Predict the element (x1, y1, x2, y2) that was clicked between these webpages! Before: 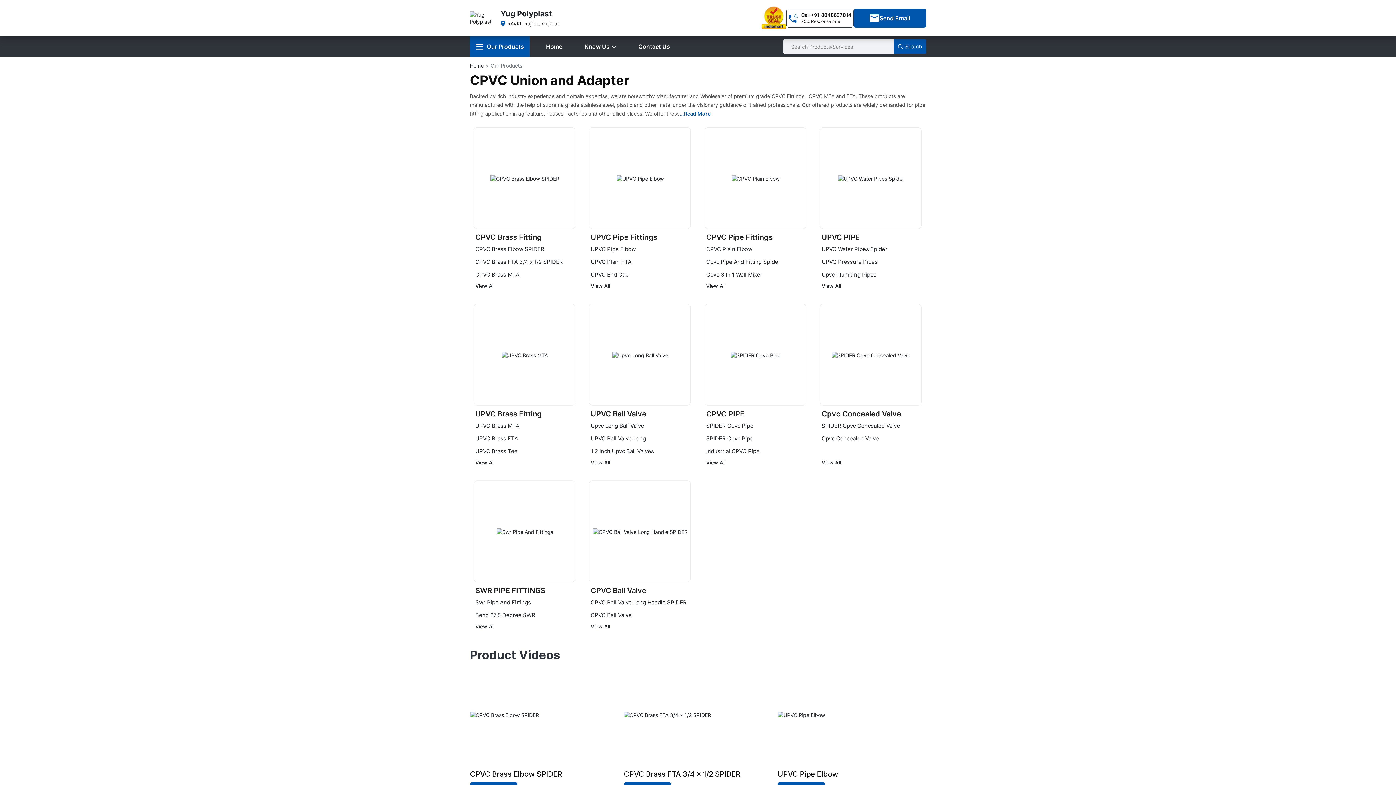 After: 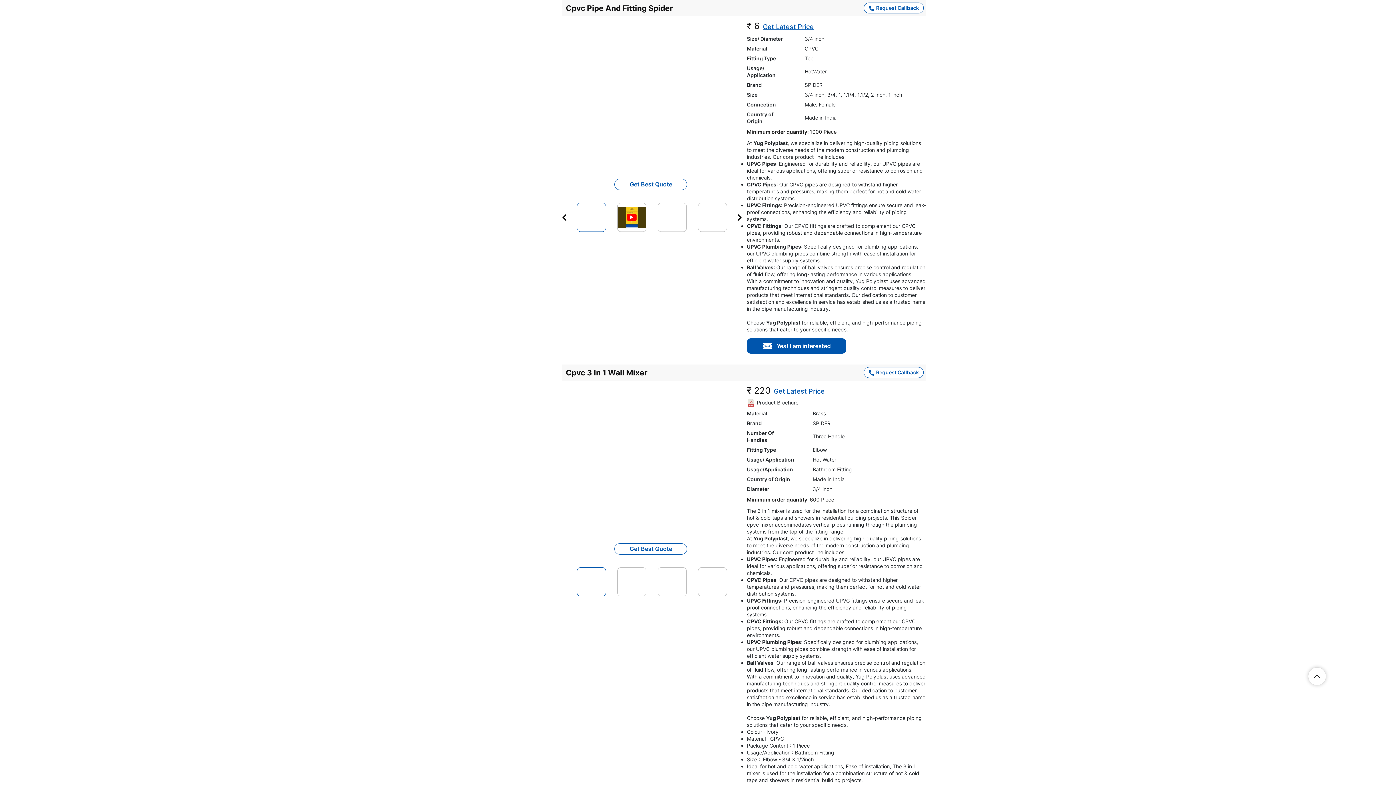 Action: label: Cpvc Pipe And Fitting Spider bbox: (706, 258, 780, 265)